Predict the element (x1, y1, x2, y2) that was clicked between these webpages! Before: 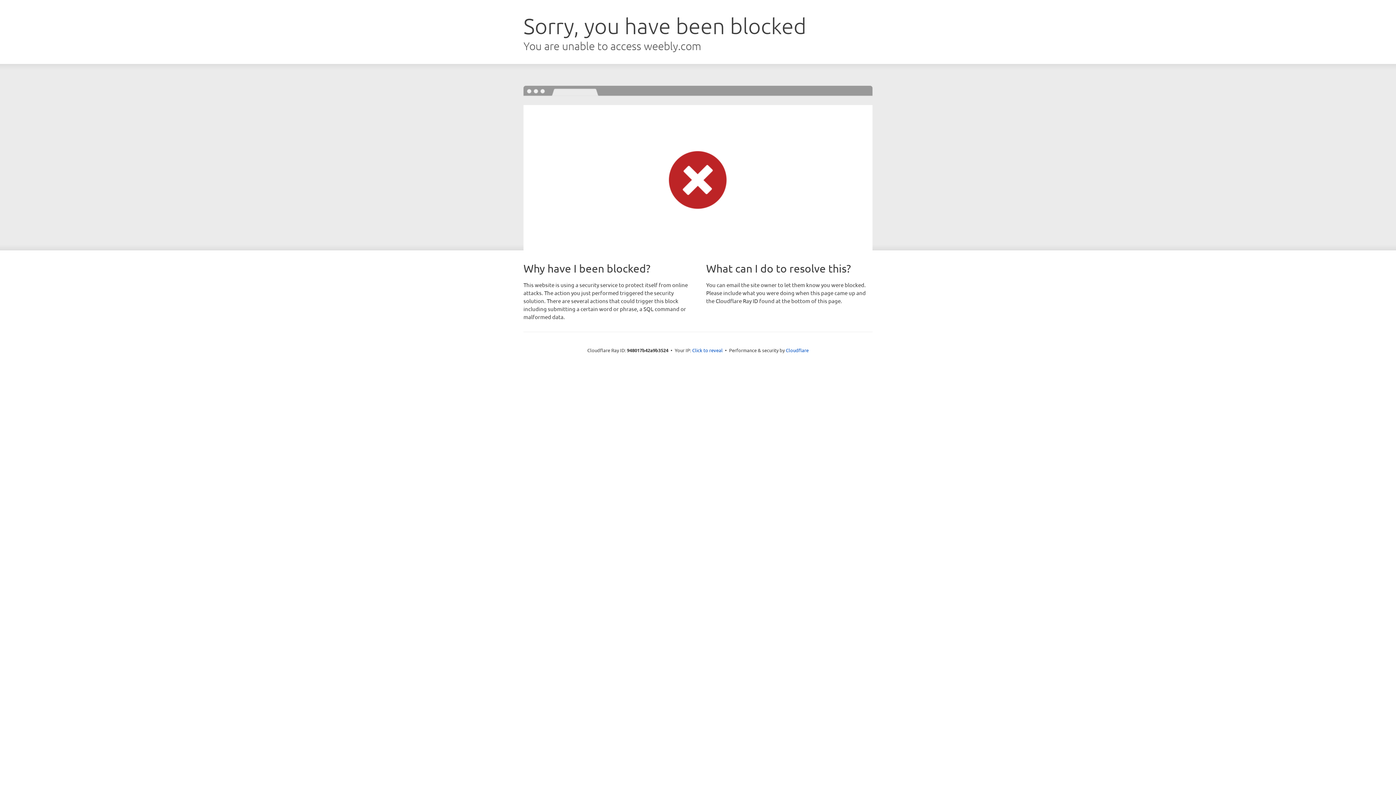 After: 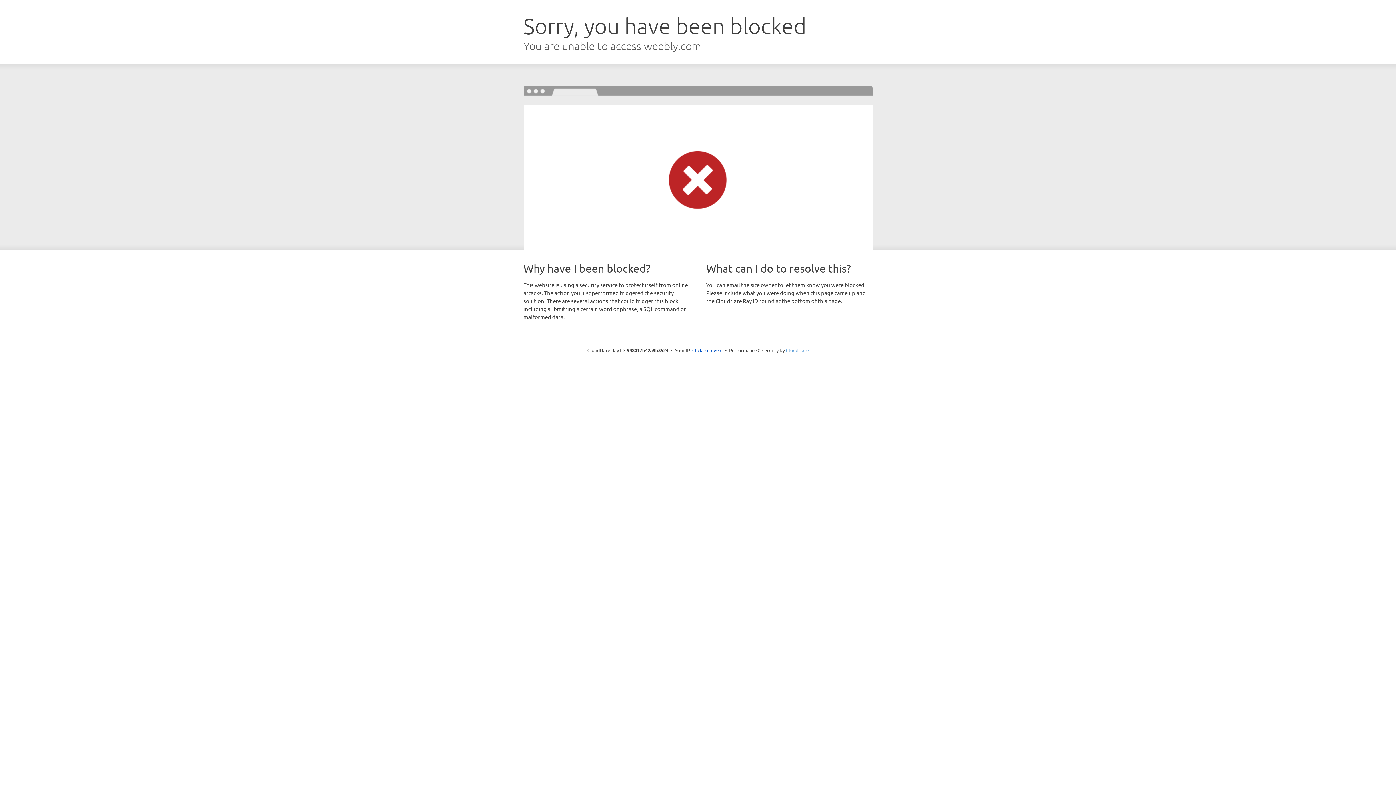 Action: label: Cloudflare bbox: (786, 347, 808, 353)